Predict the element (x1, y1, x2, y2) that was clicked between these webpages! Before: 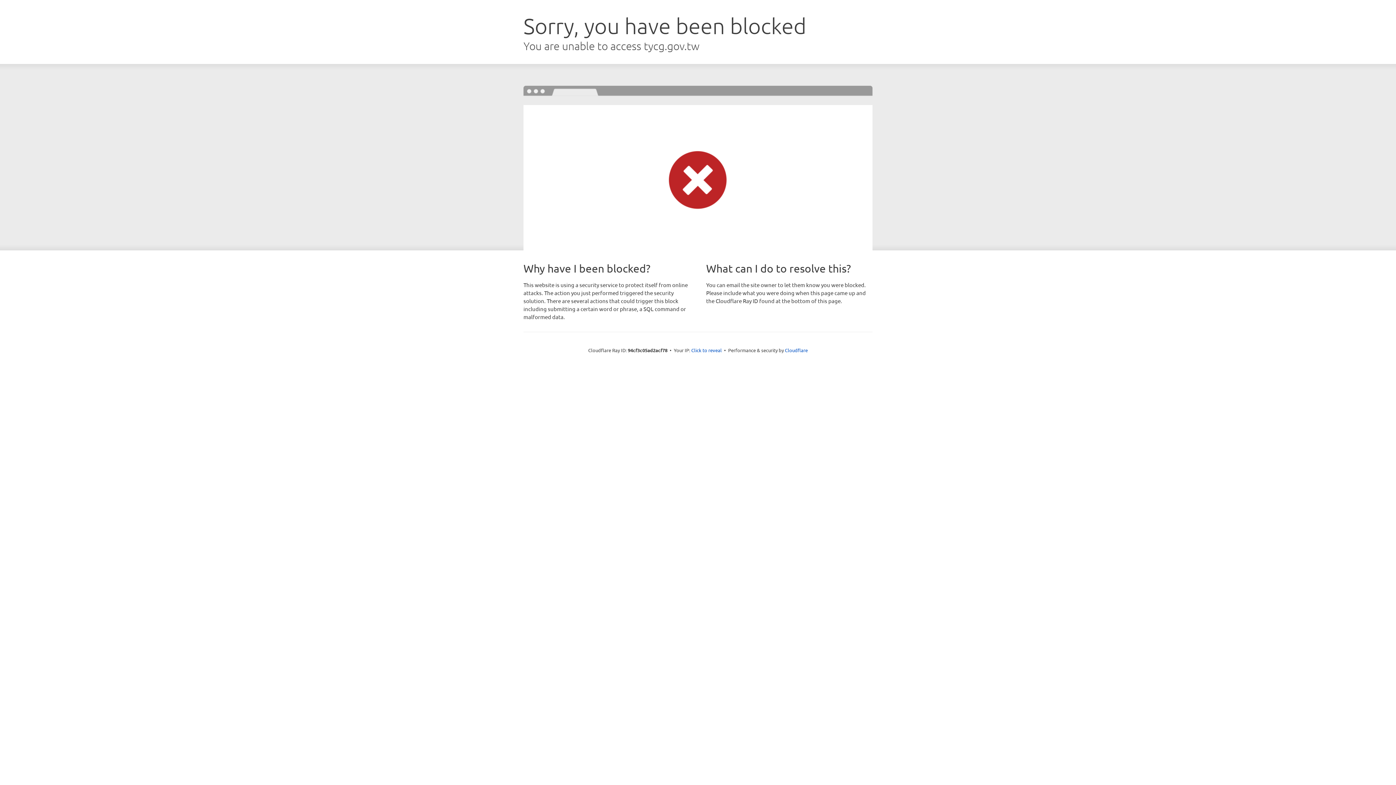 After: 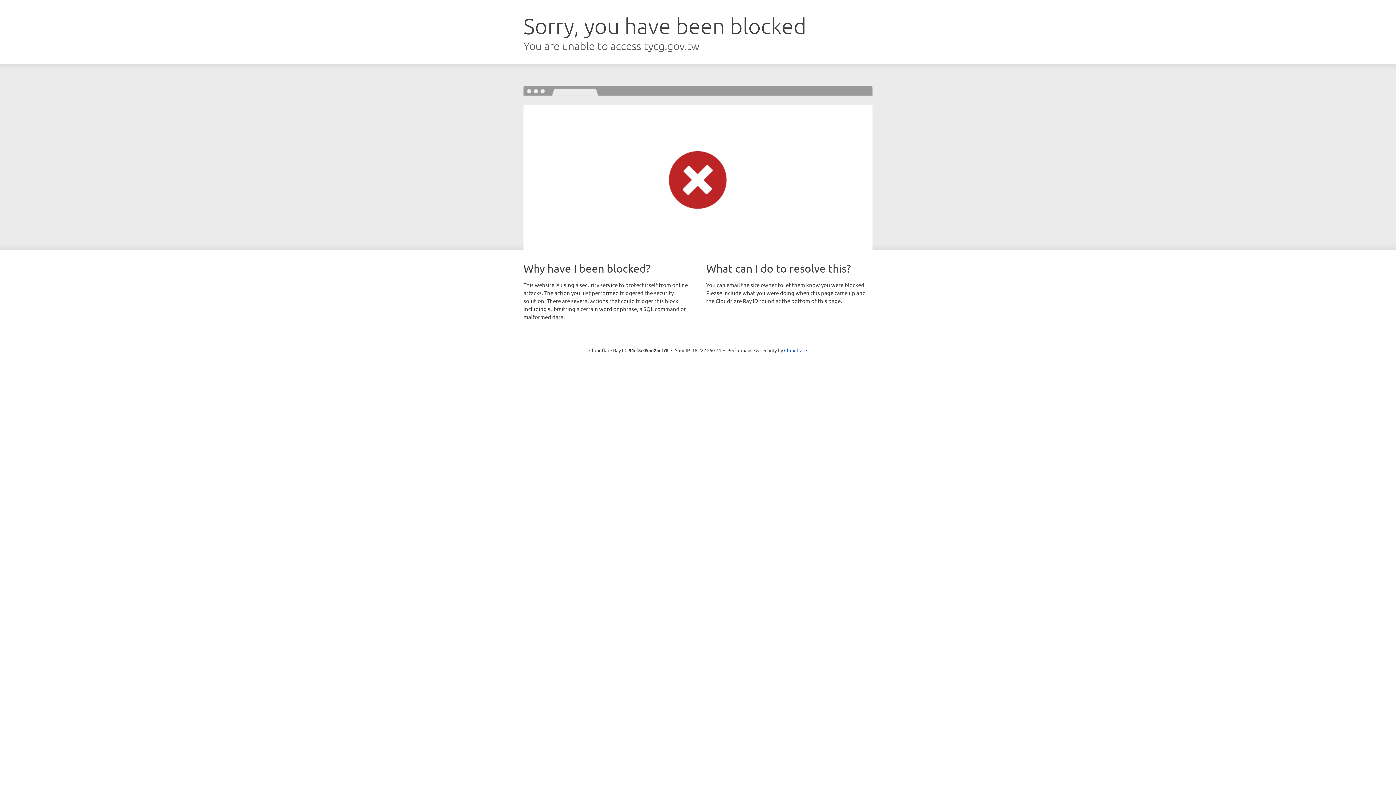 Action: label: Click to reveal bbox: (691, 346, 722, 353)